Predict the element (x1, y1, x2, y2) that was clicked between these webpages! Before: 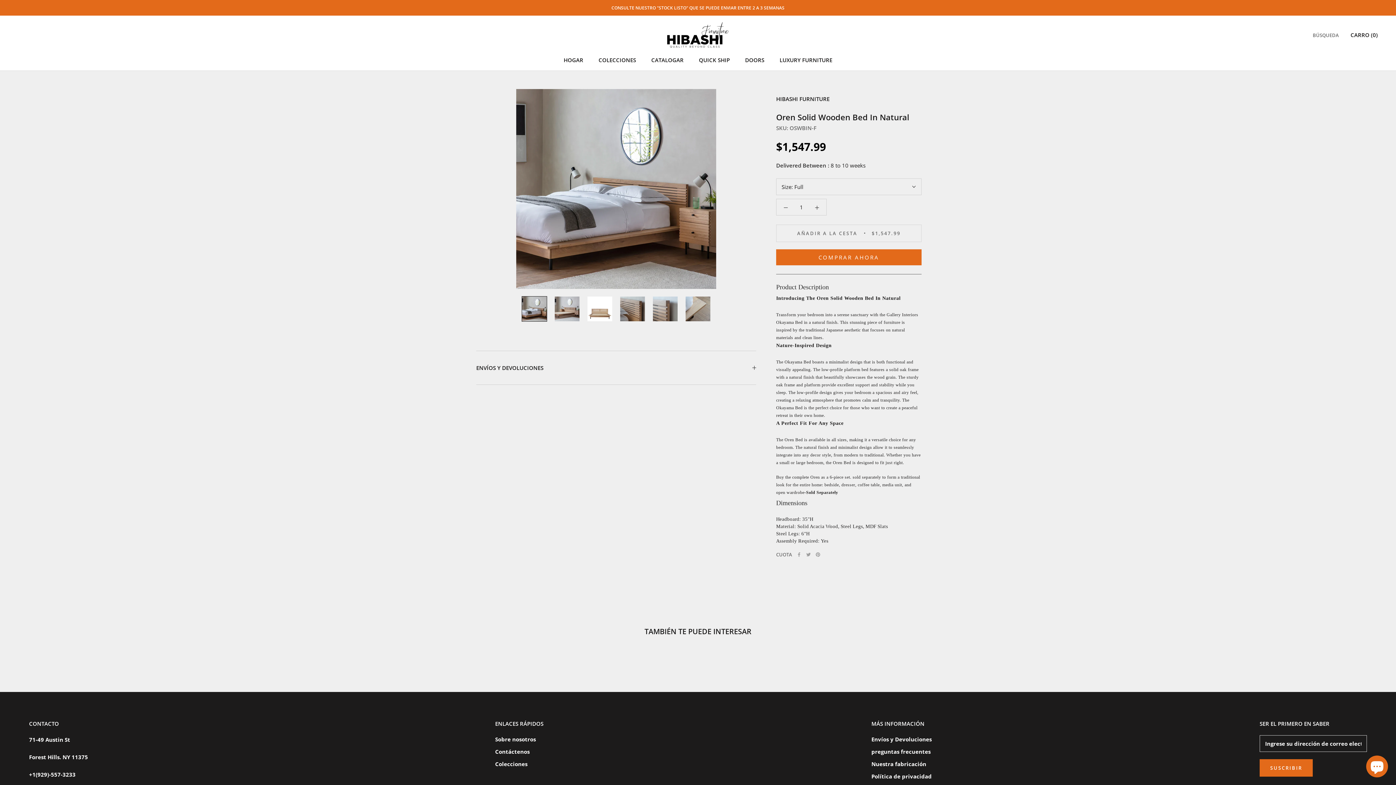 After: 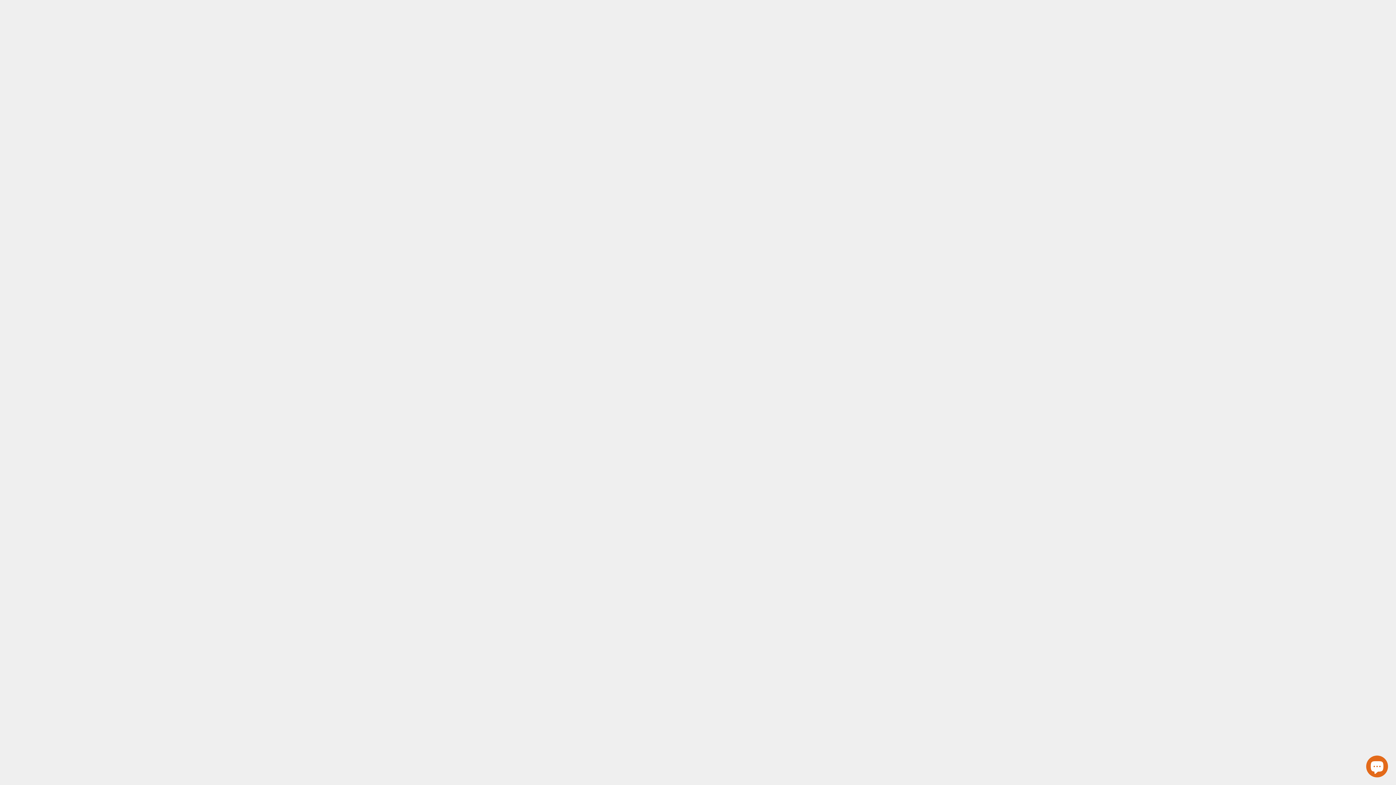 Action: label: CONSULTE NUESTRO "STOCK LISTO" QUE SE PUEDE ENVIAR ENTRE 2 A 3 SEMANAS bbox: (611, 4, 784, 10)